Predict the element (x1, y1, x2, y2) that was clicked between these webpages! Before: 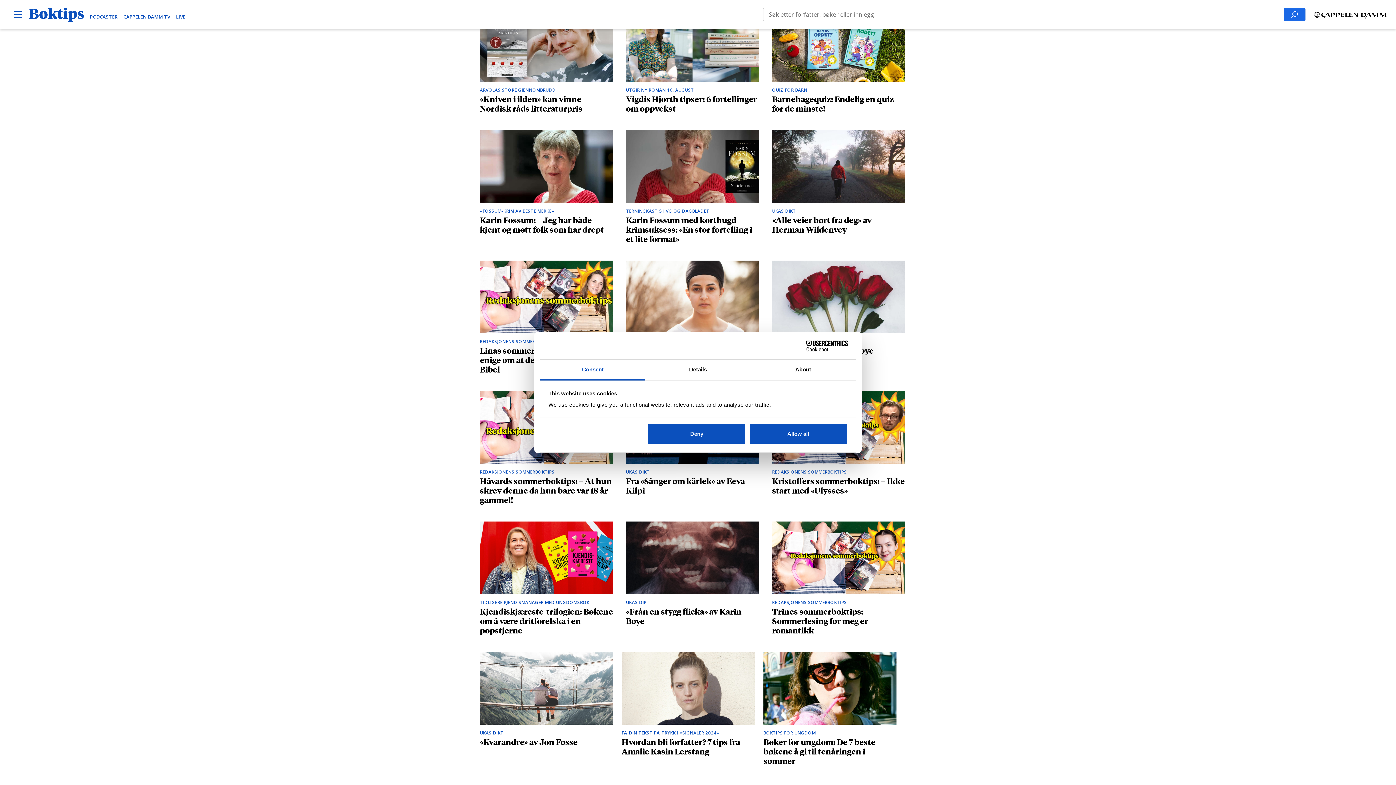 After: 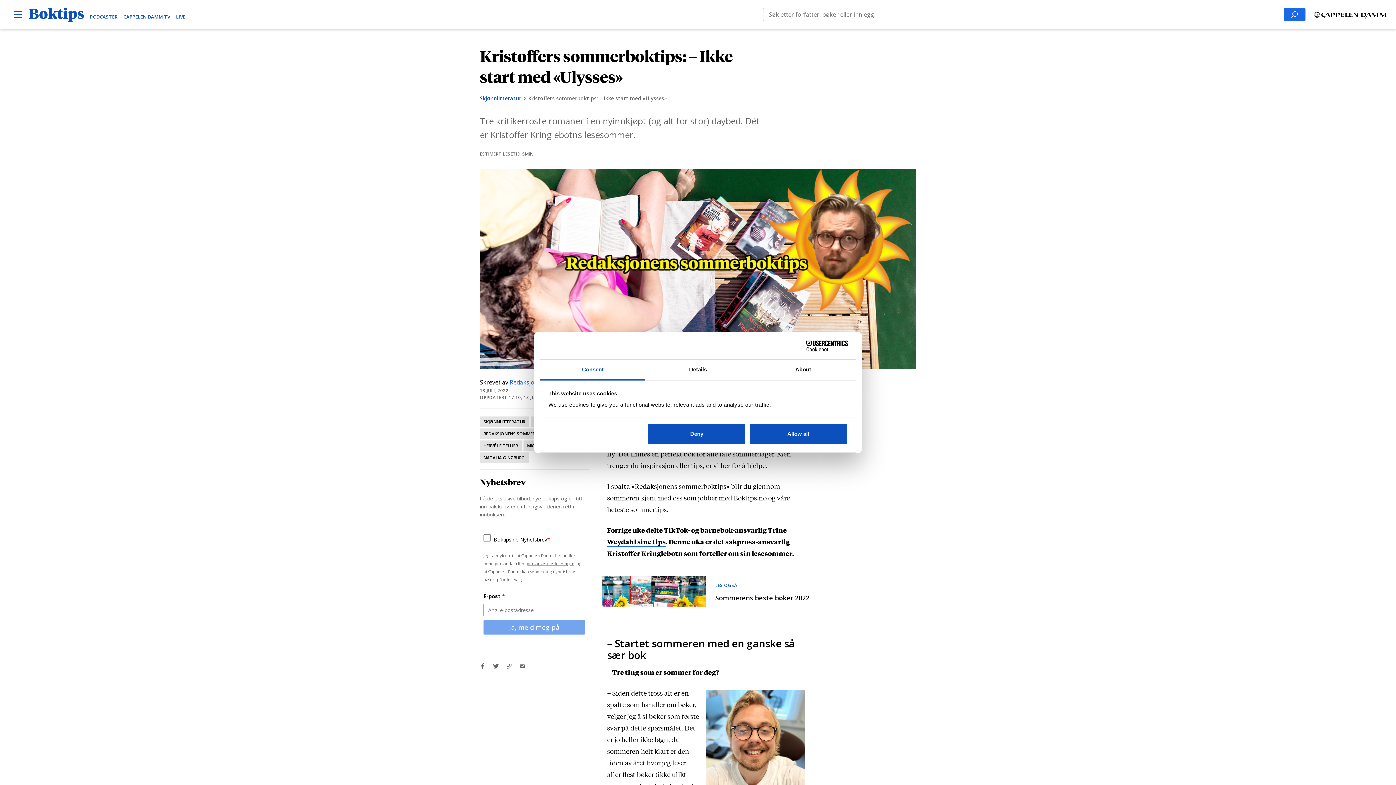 Action: label: REDAKSJONENS SOMMERBOKTIPS
Kristoffers sommerboktips: – Ikke start med «Ulysses» bbox: (772, 466, 905, 495)